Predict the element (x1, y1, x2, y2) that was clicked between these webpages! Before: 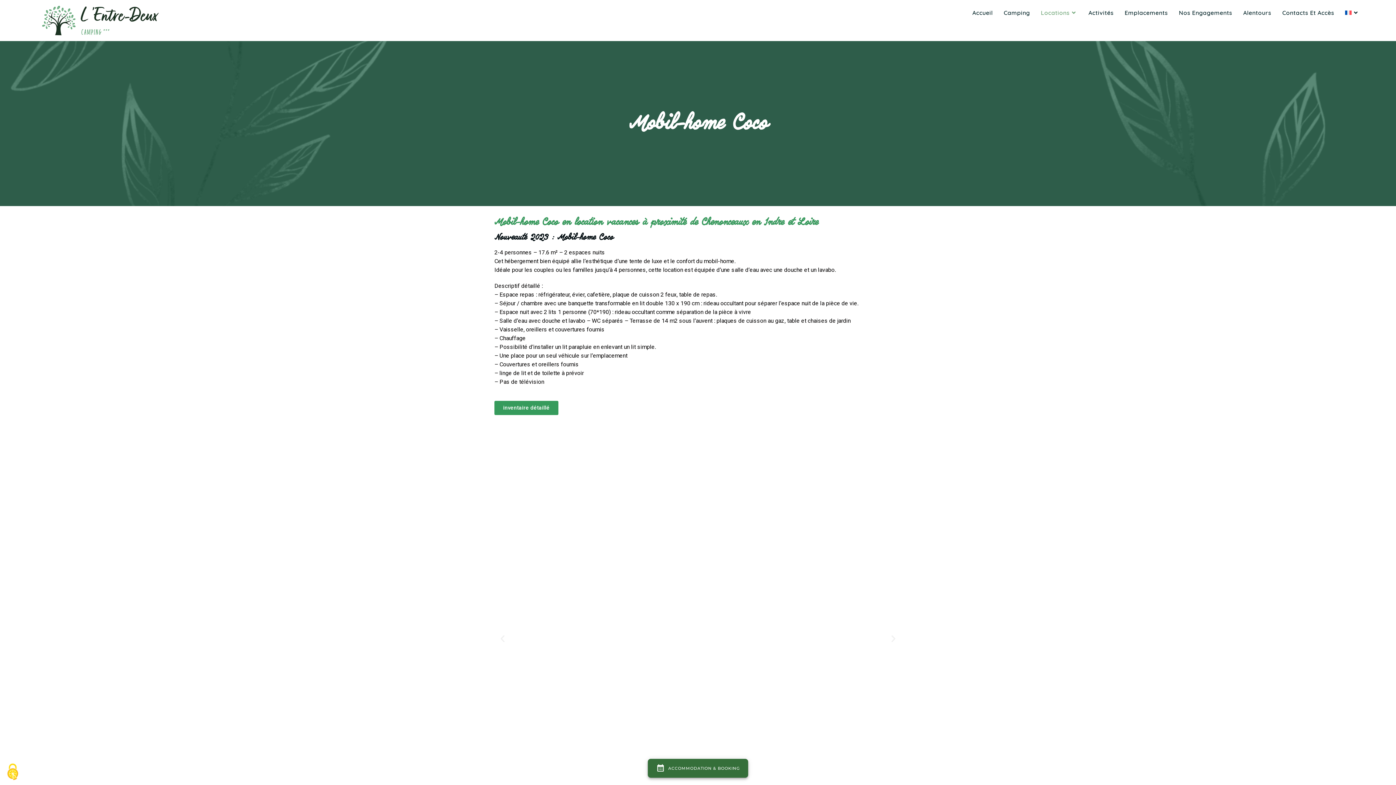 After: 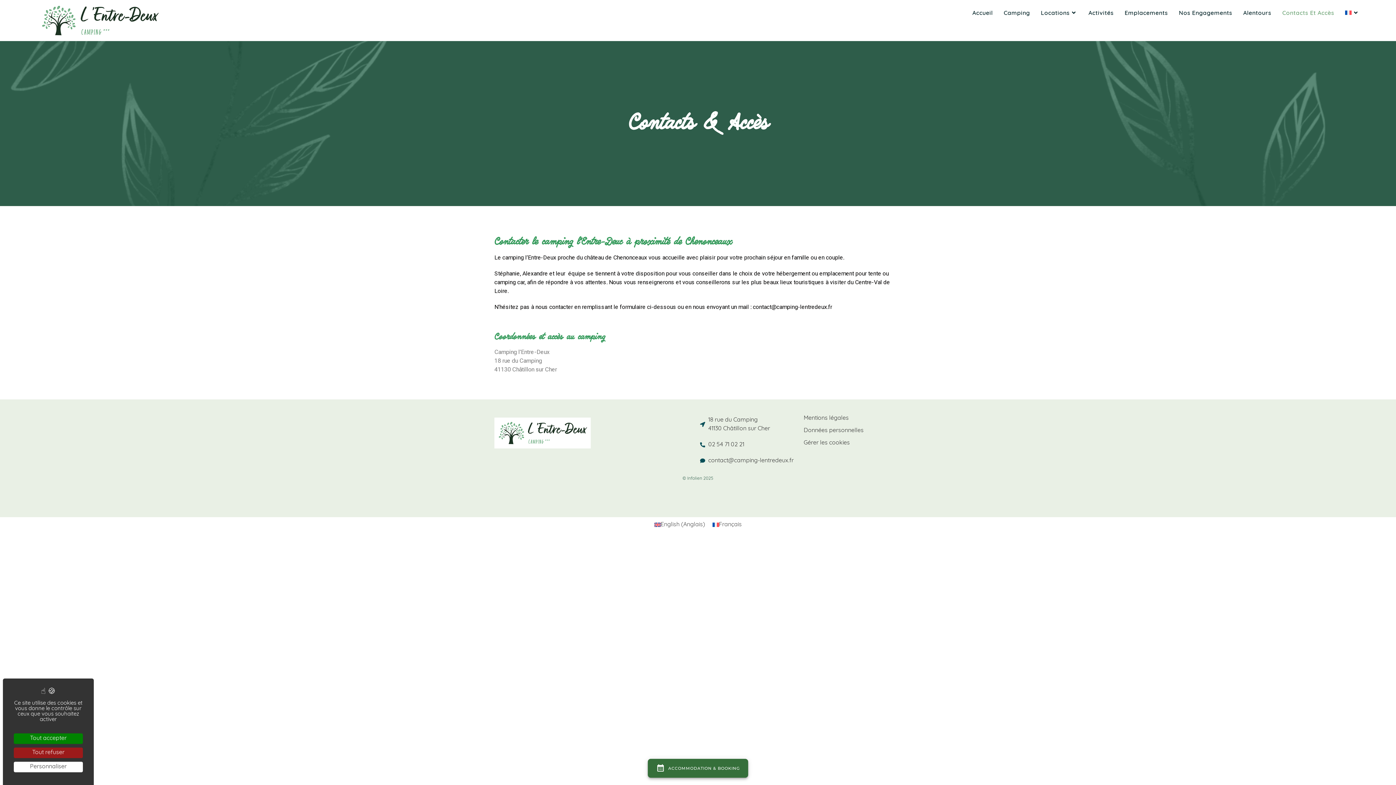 Action: label: Contacts Et Accès bbox: (1277, 0, 1340, 26)